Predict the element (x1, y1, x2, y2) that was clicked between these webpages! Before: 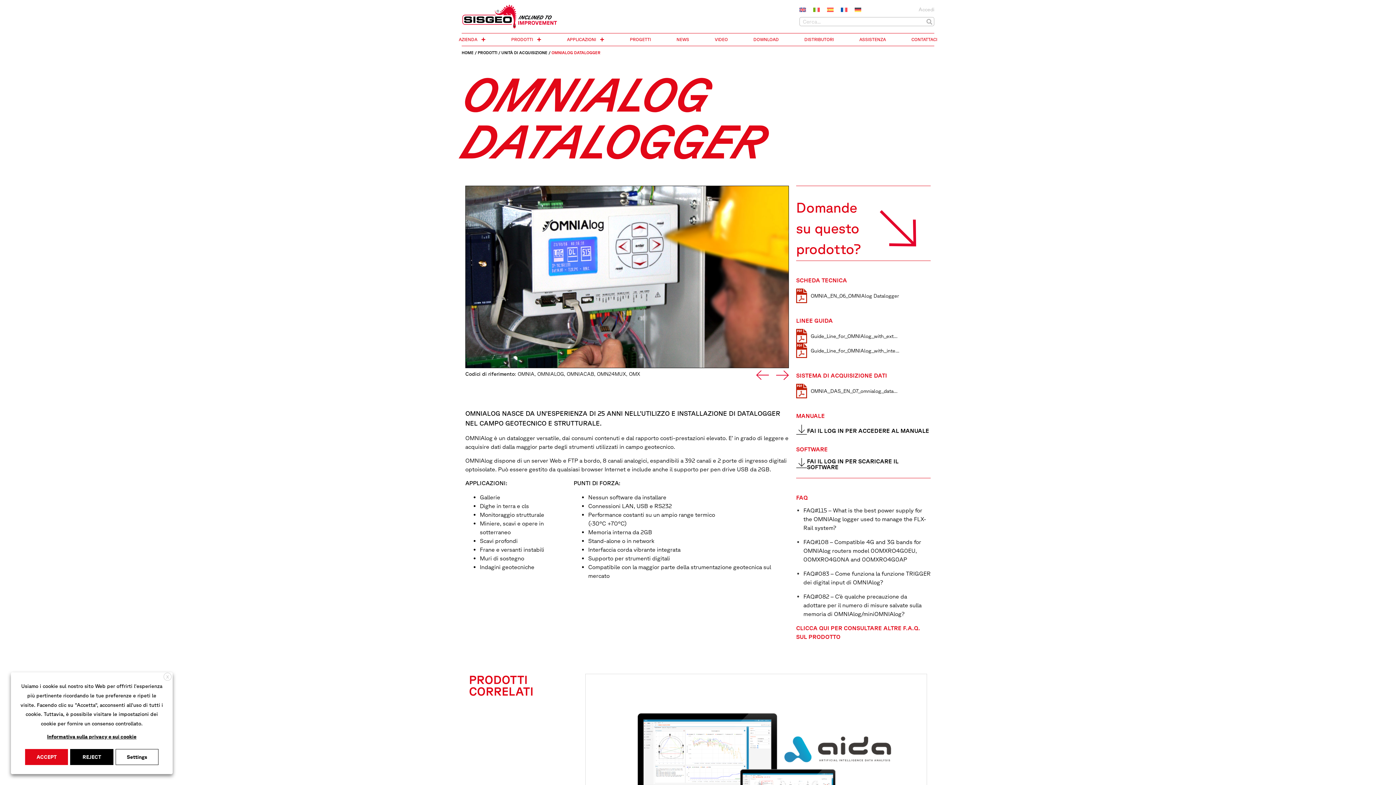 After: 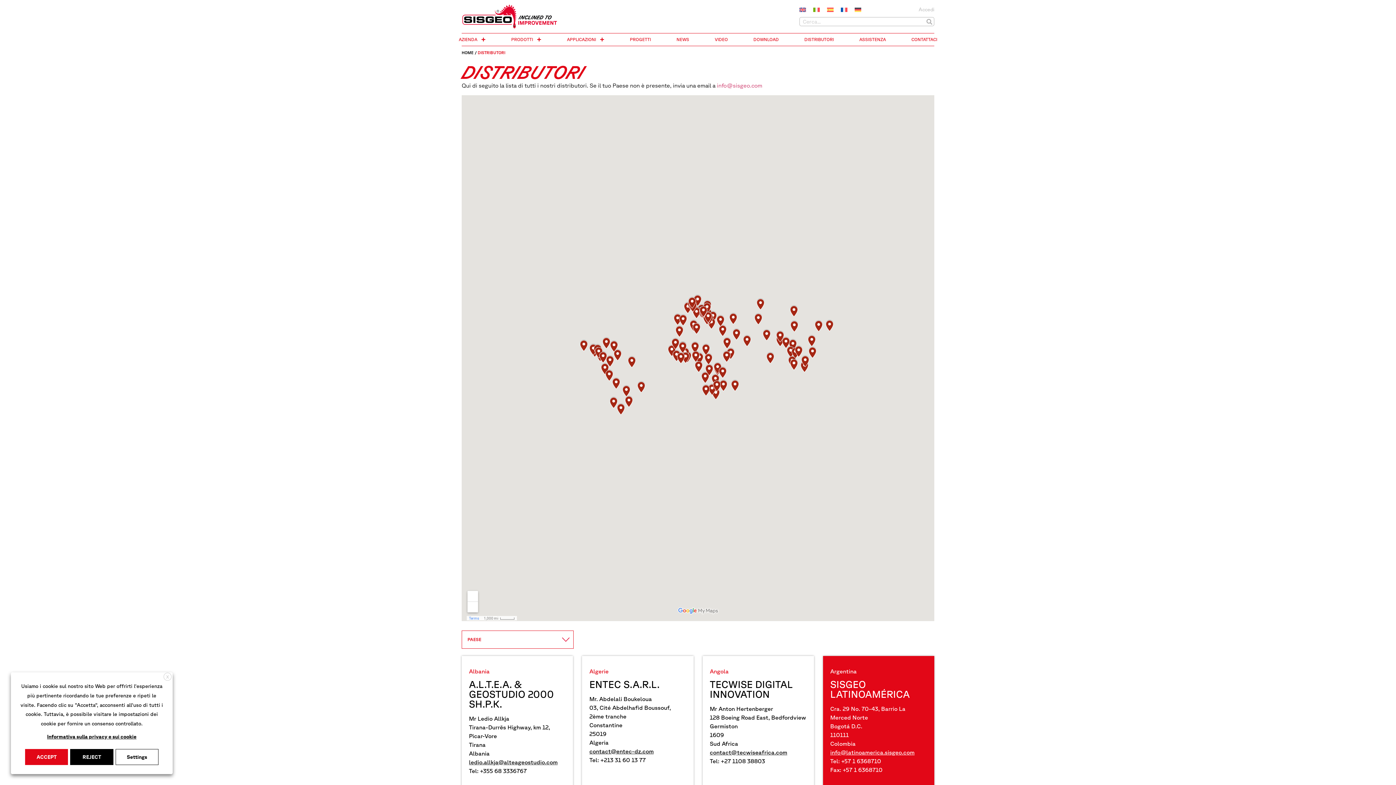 Action: label: DISTRIBUTORI bbox: (804, 36, 834, 43)